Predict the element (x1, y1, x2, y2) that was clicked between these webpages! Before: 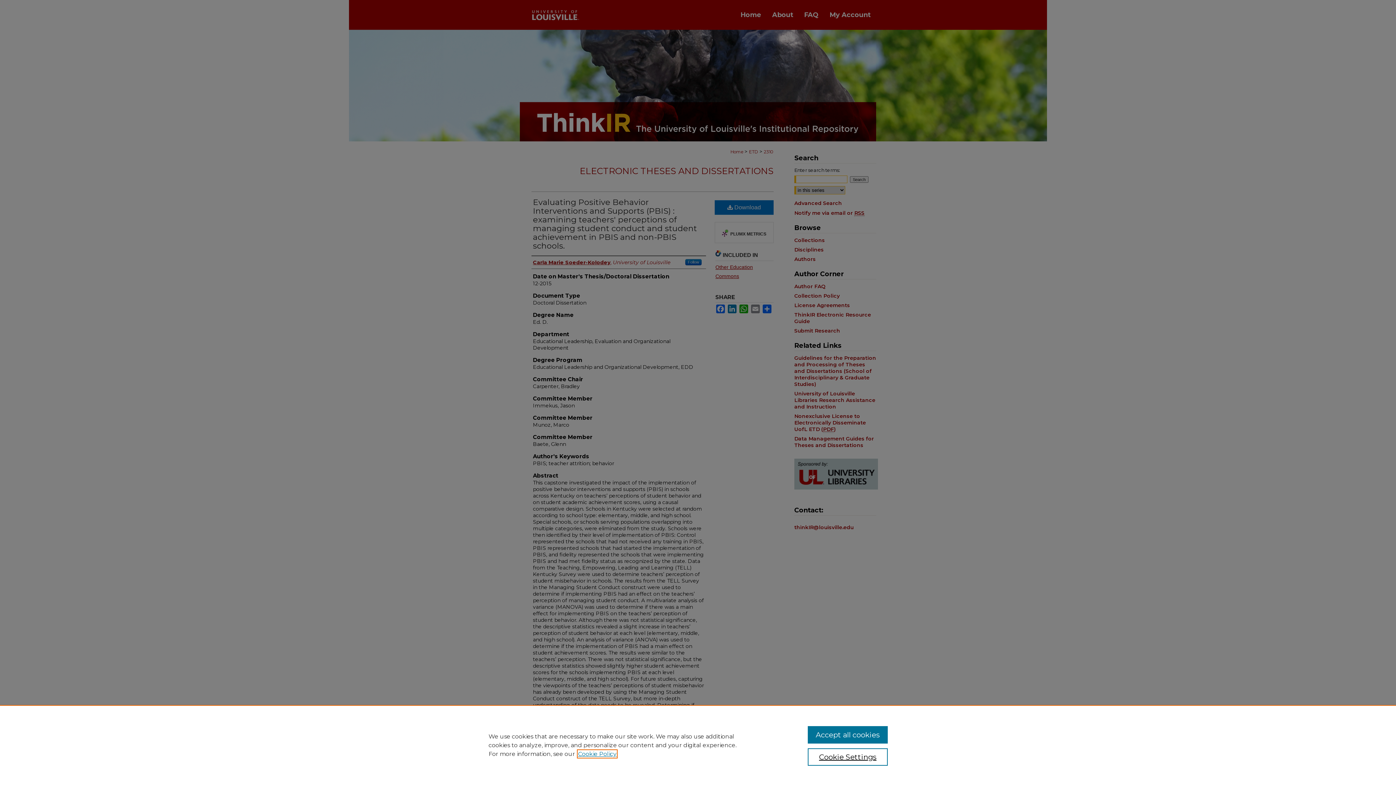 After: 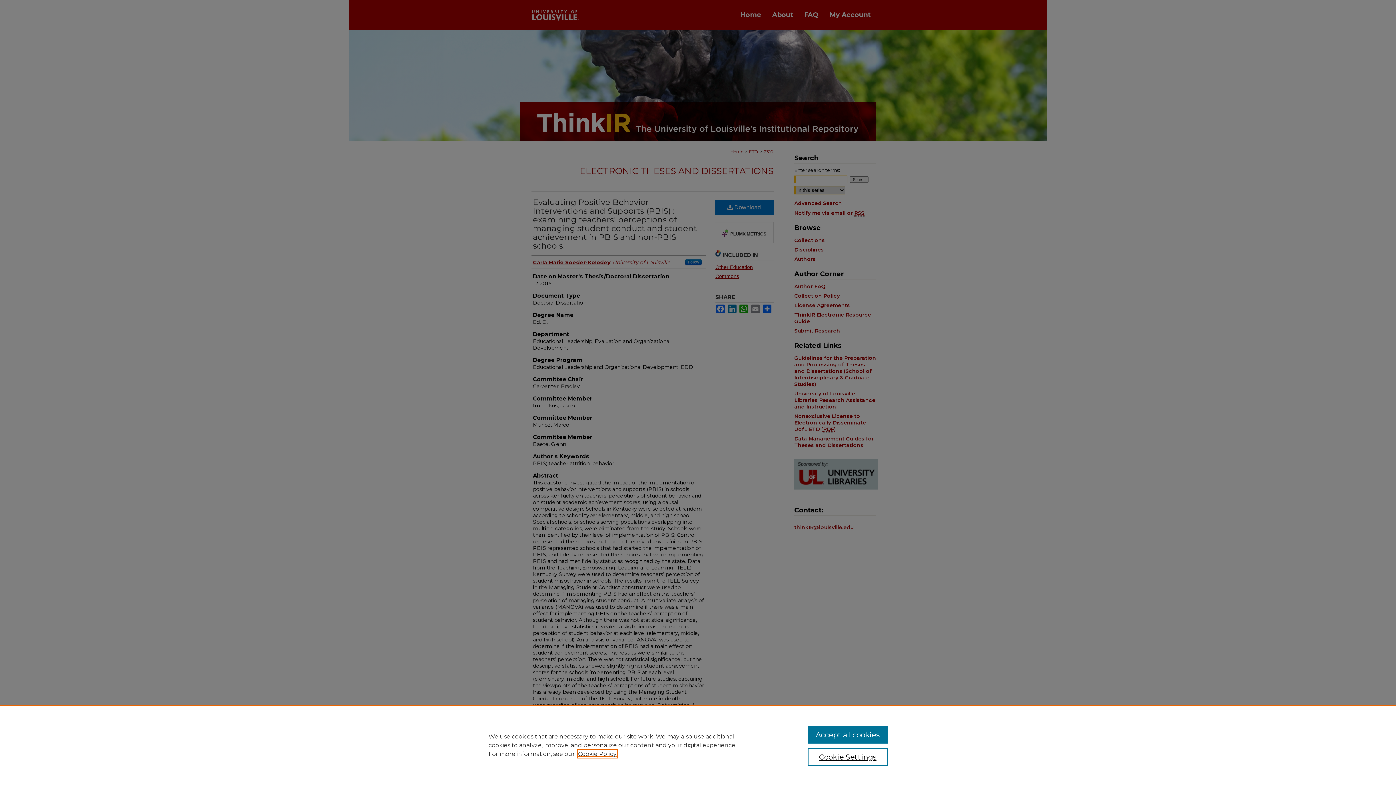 Action: label: , opens in a new tab bbox: (578, 750, 616, 757)